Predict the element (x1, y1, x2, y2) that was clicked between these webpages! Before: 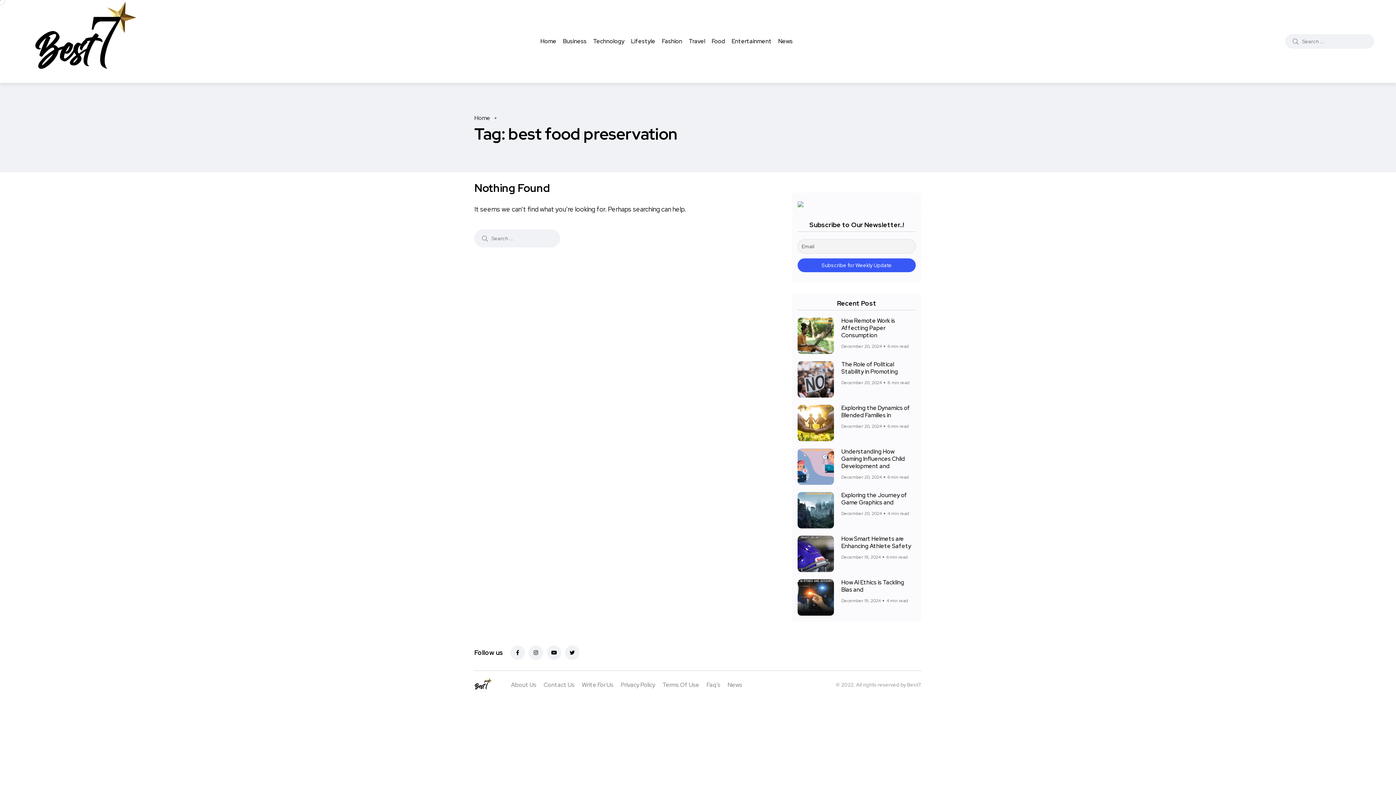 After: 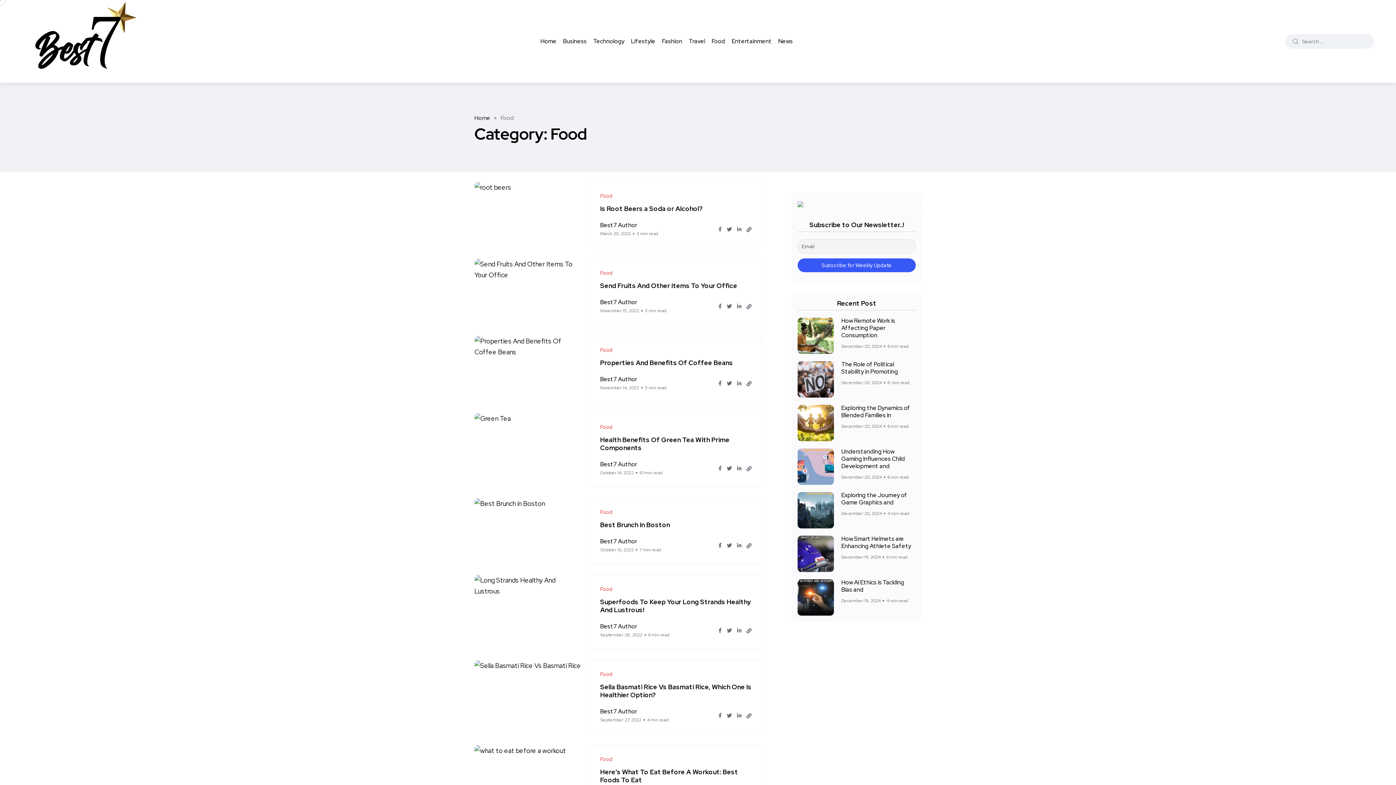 Action: label: Food bbox: (711, 26, 725, 55)